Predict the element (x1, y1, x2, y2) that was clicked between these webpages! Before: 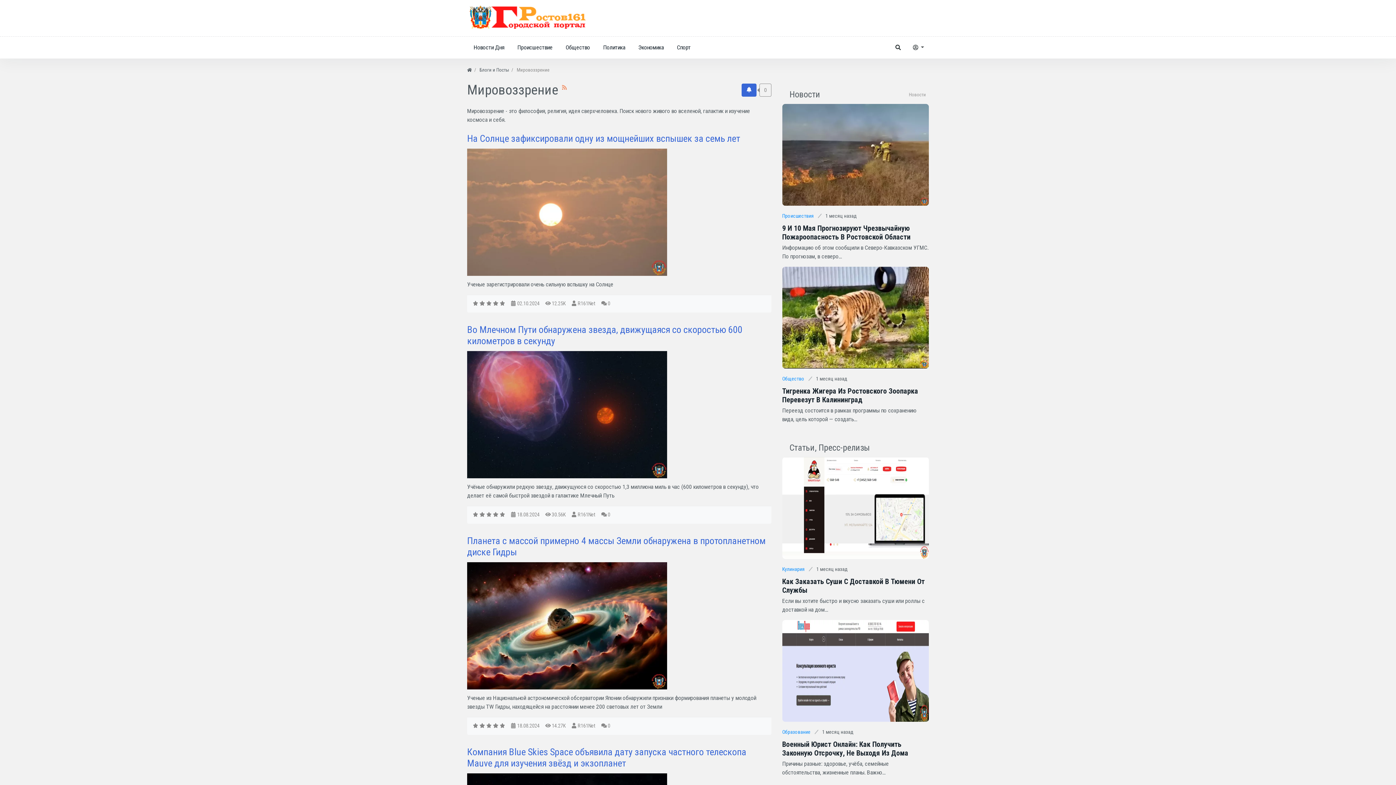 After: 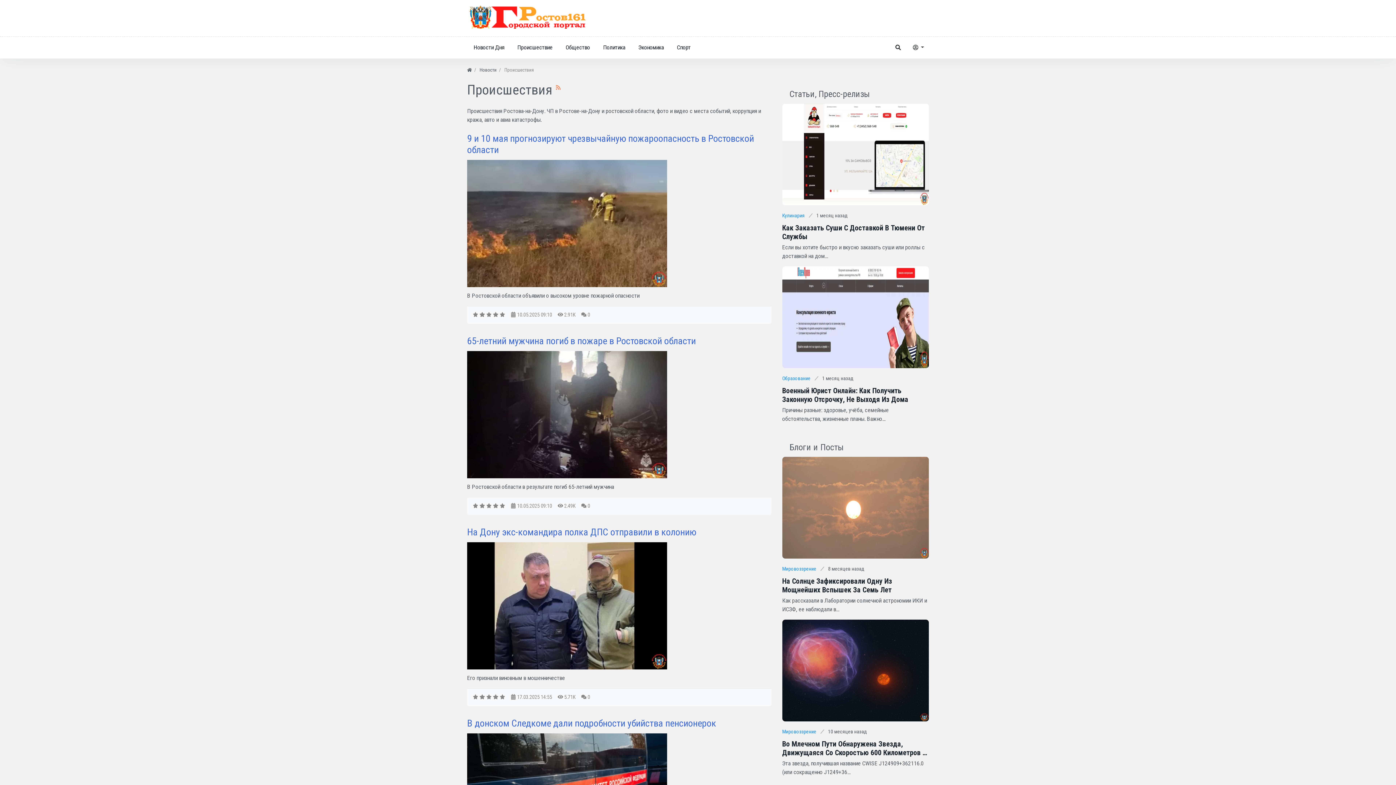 Action: bbox: (510, 36, 559, 58) label: Происшествие